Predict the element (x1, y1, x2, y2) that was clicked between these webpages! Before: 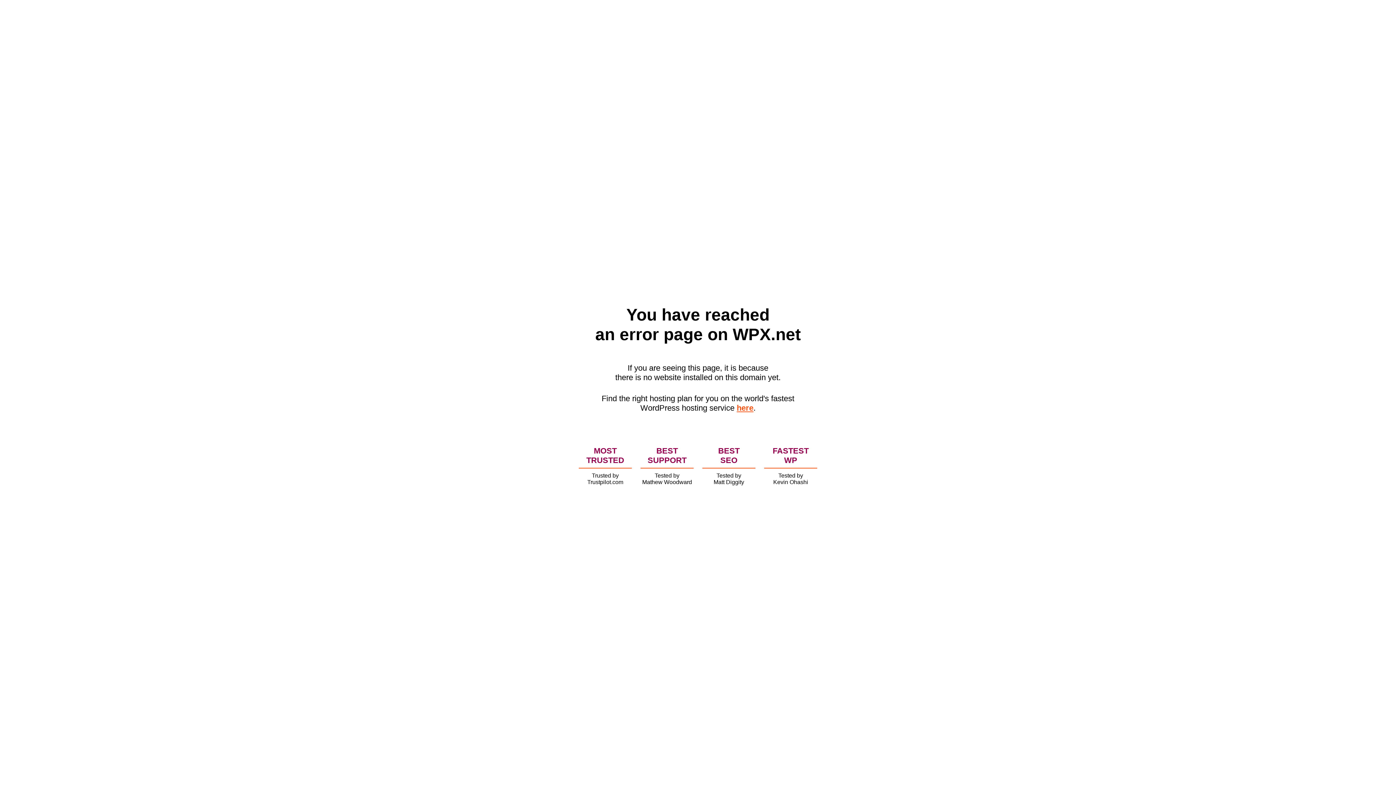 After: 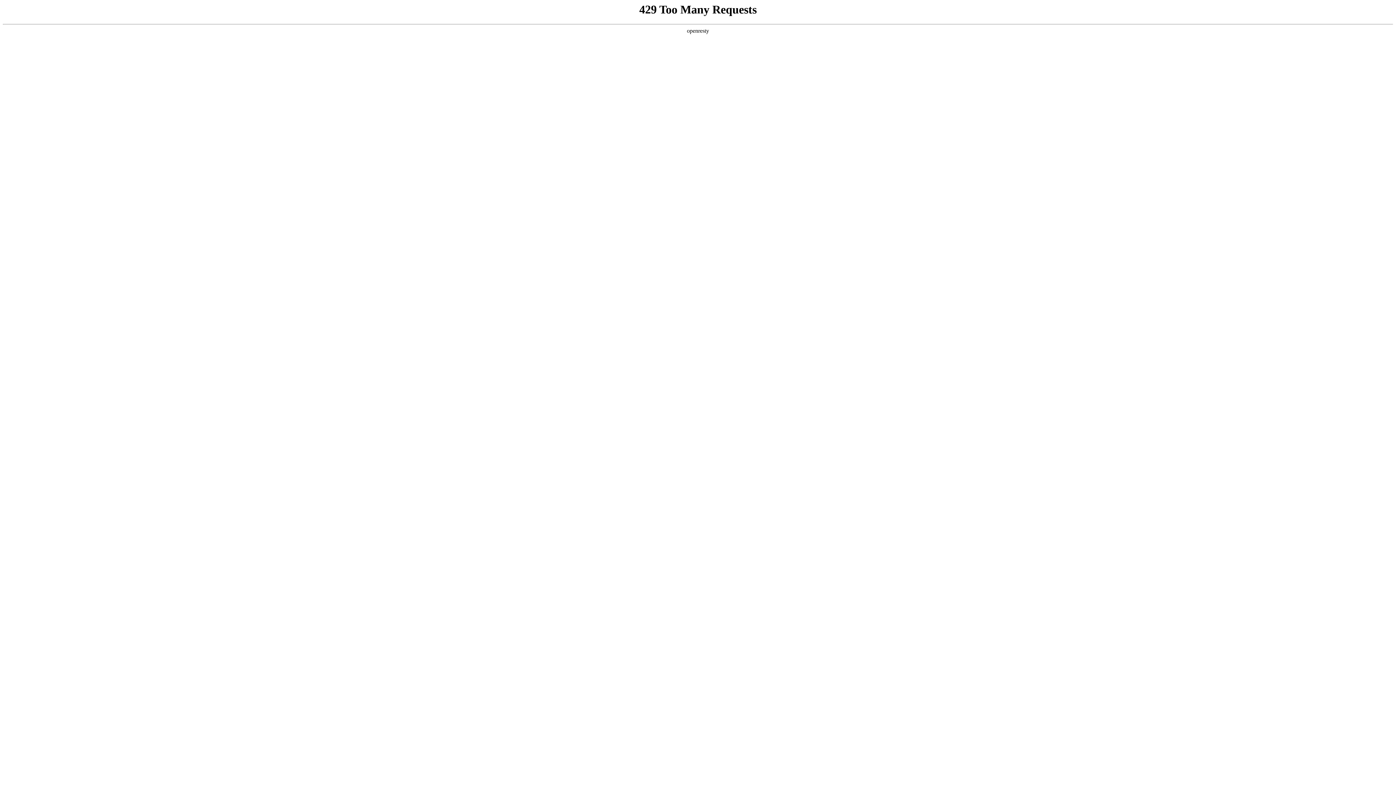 Action: bbox: (736, 403, 753, 412) label: here